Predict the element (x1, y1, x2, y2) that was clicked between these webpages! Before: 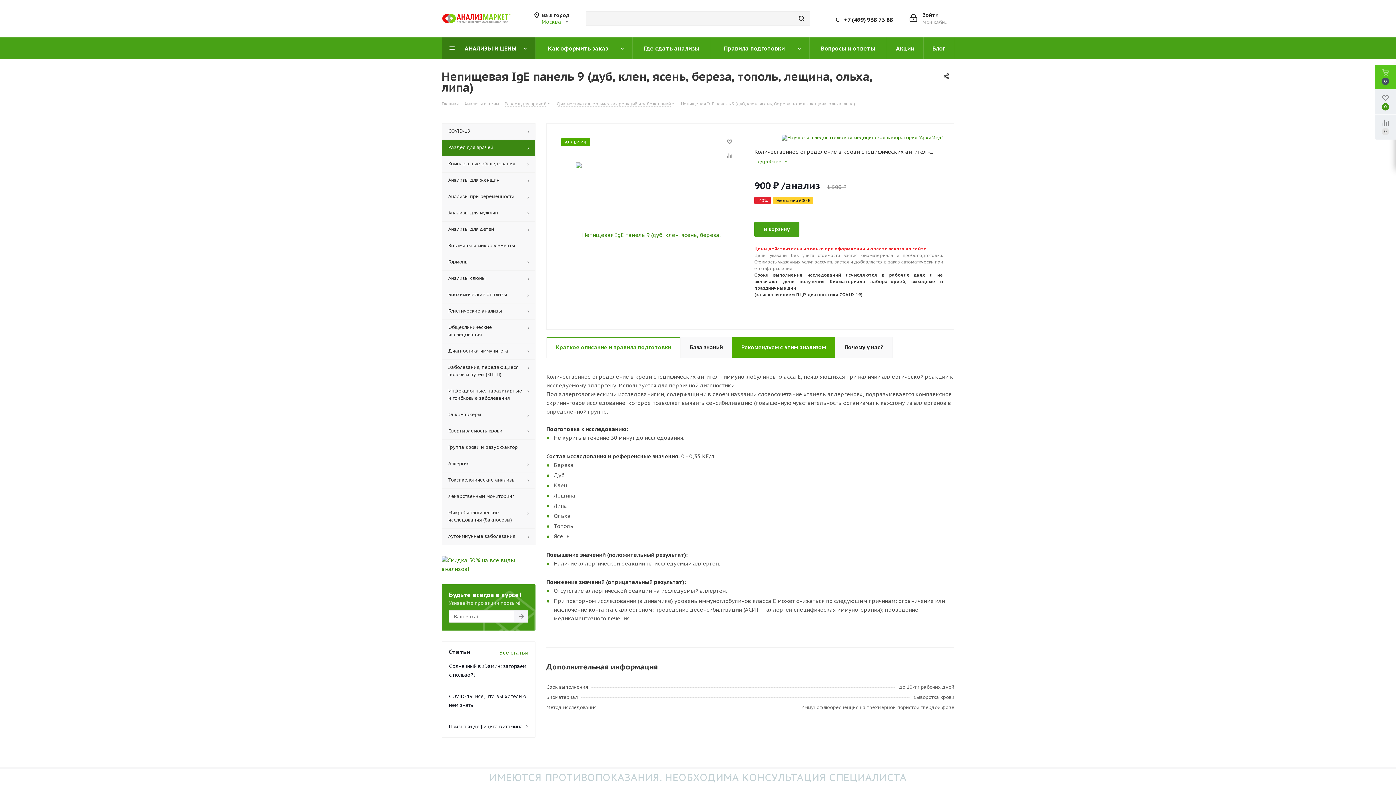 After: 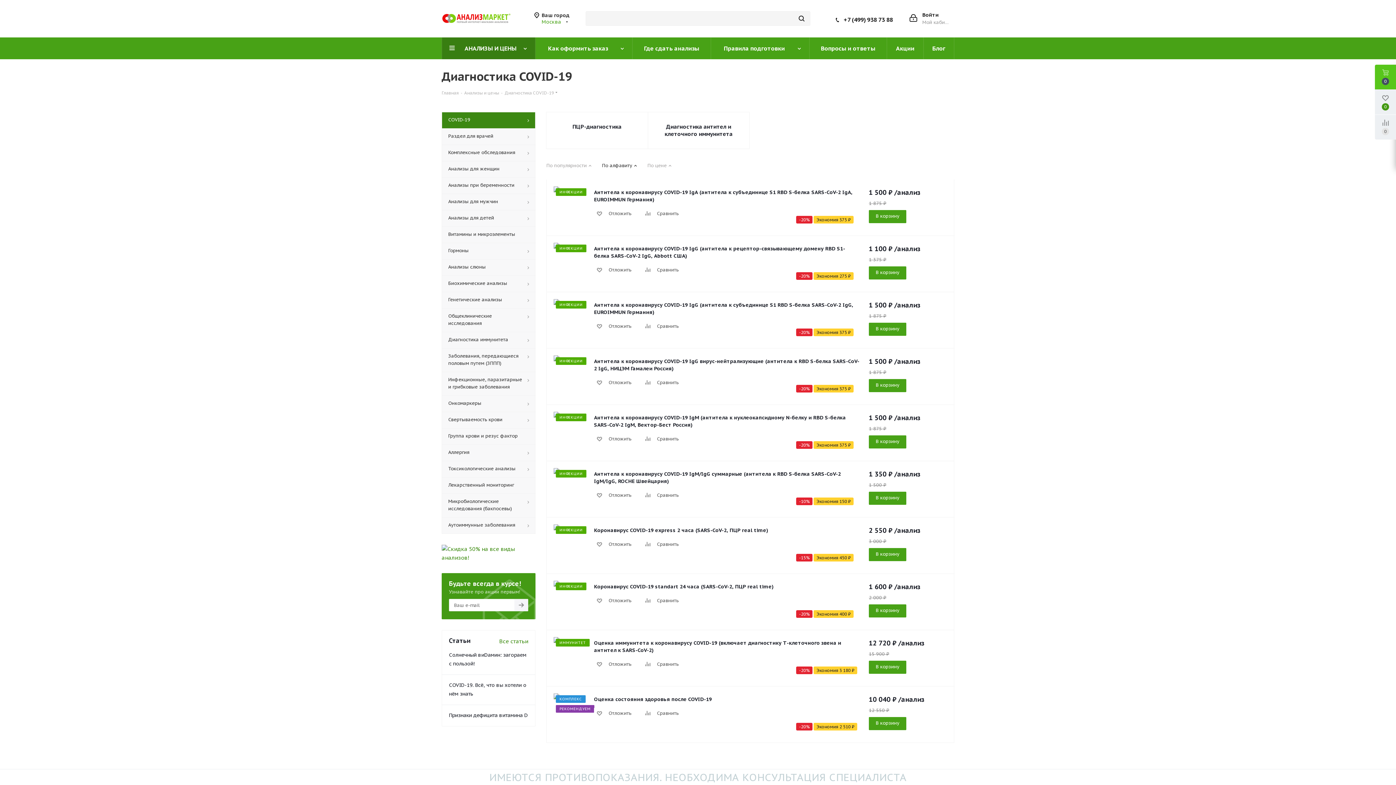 Action: bbox: (441, 123, 535, 139) label: COVID-19